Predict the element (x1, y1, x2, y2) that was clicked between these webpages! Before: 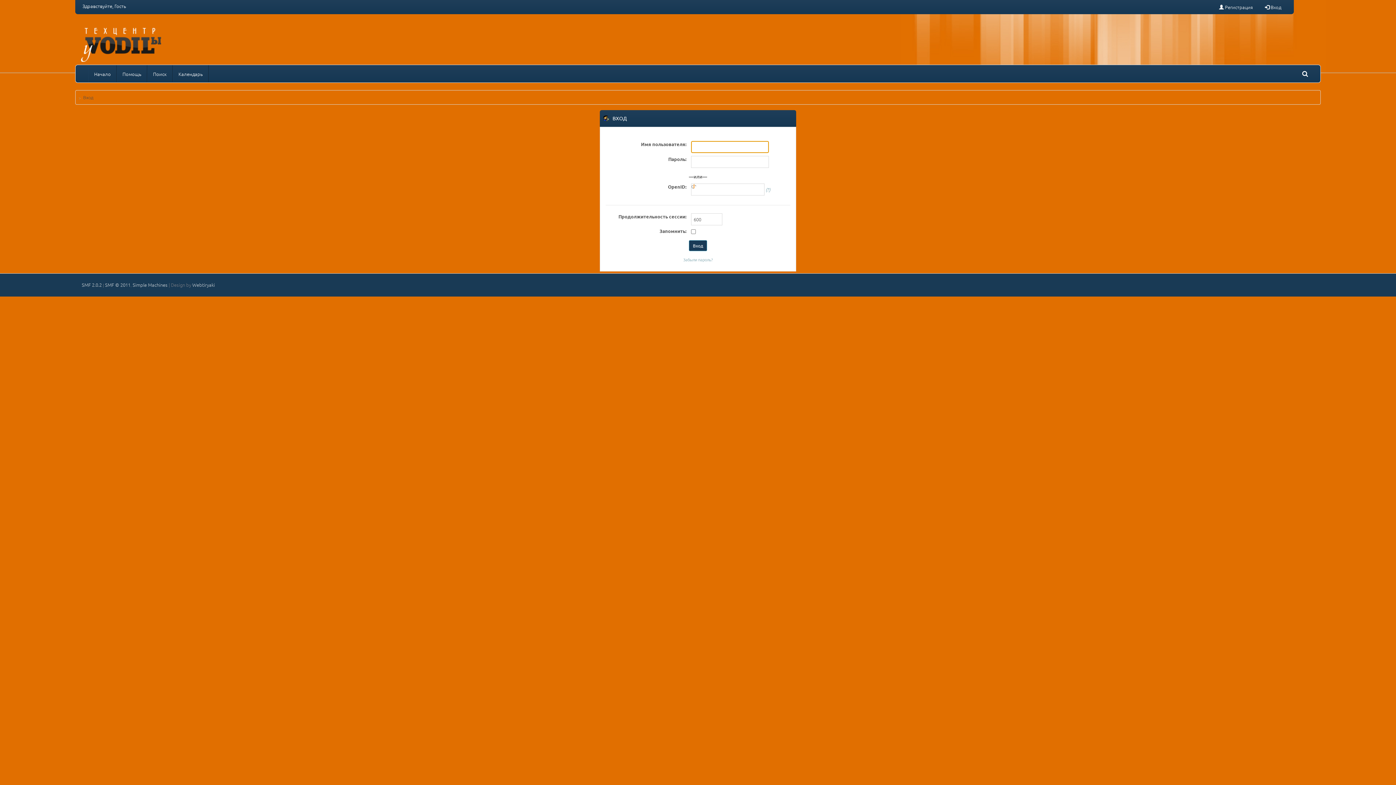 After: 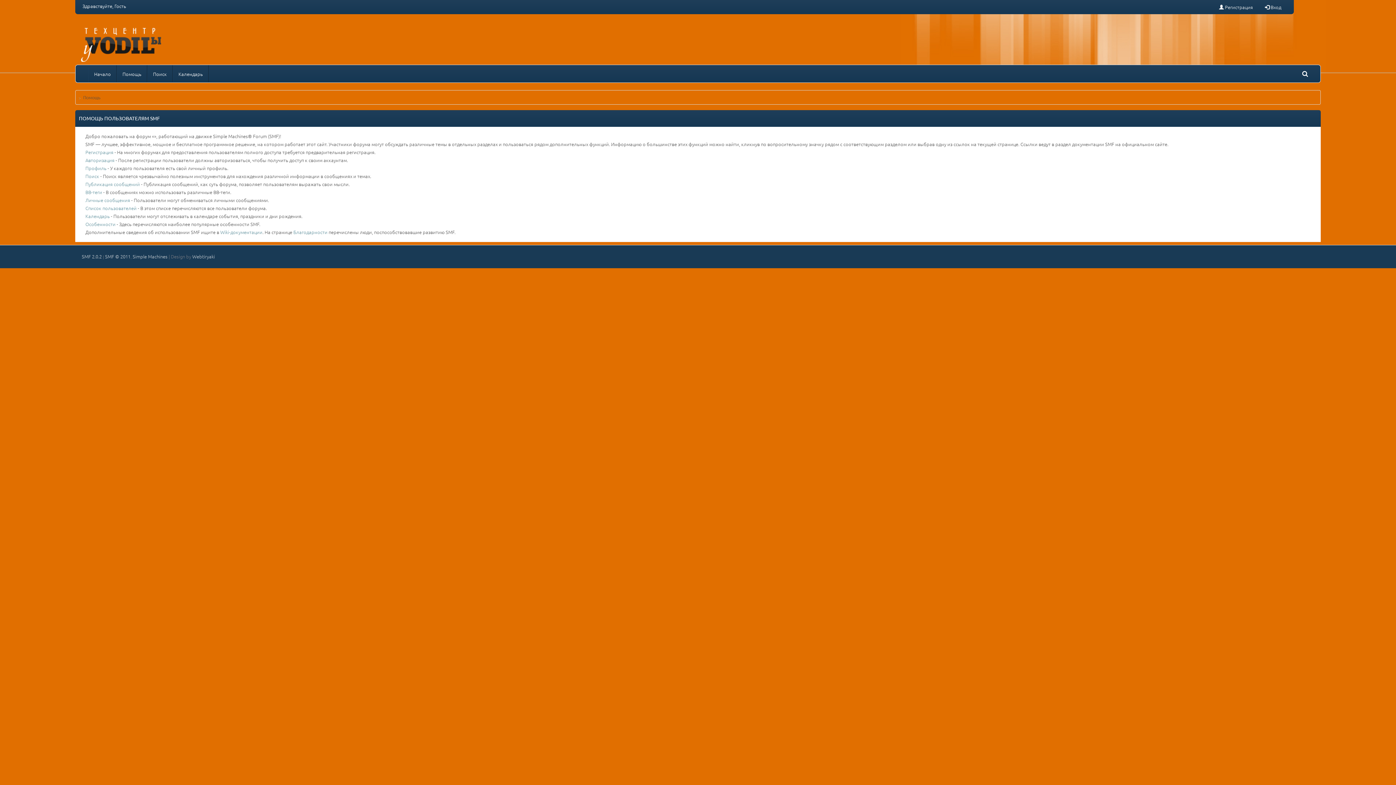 Action: bbox: (116, 65, 147, 82) label: Помощь